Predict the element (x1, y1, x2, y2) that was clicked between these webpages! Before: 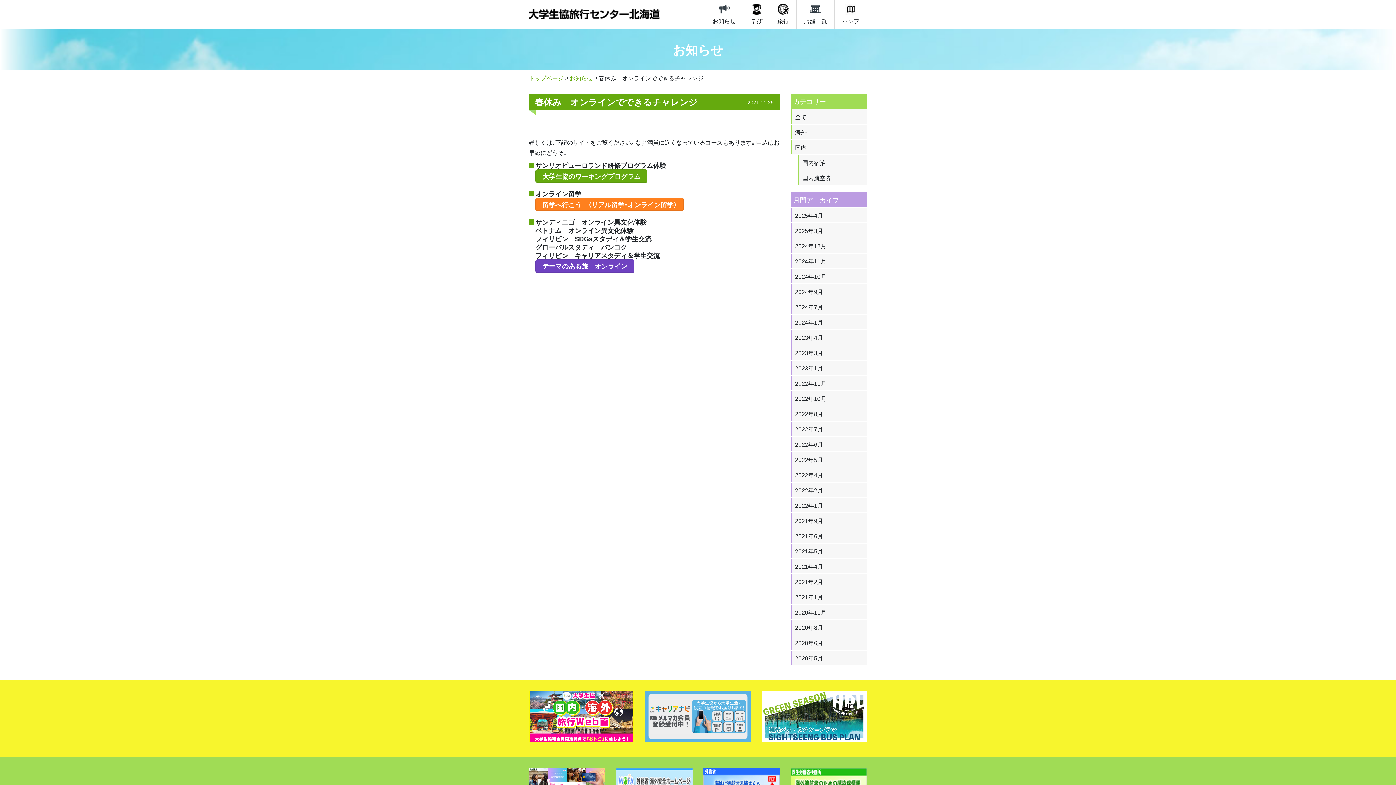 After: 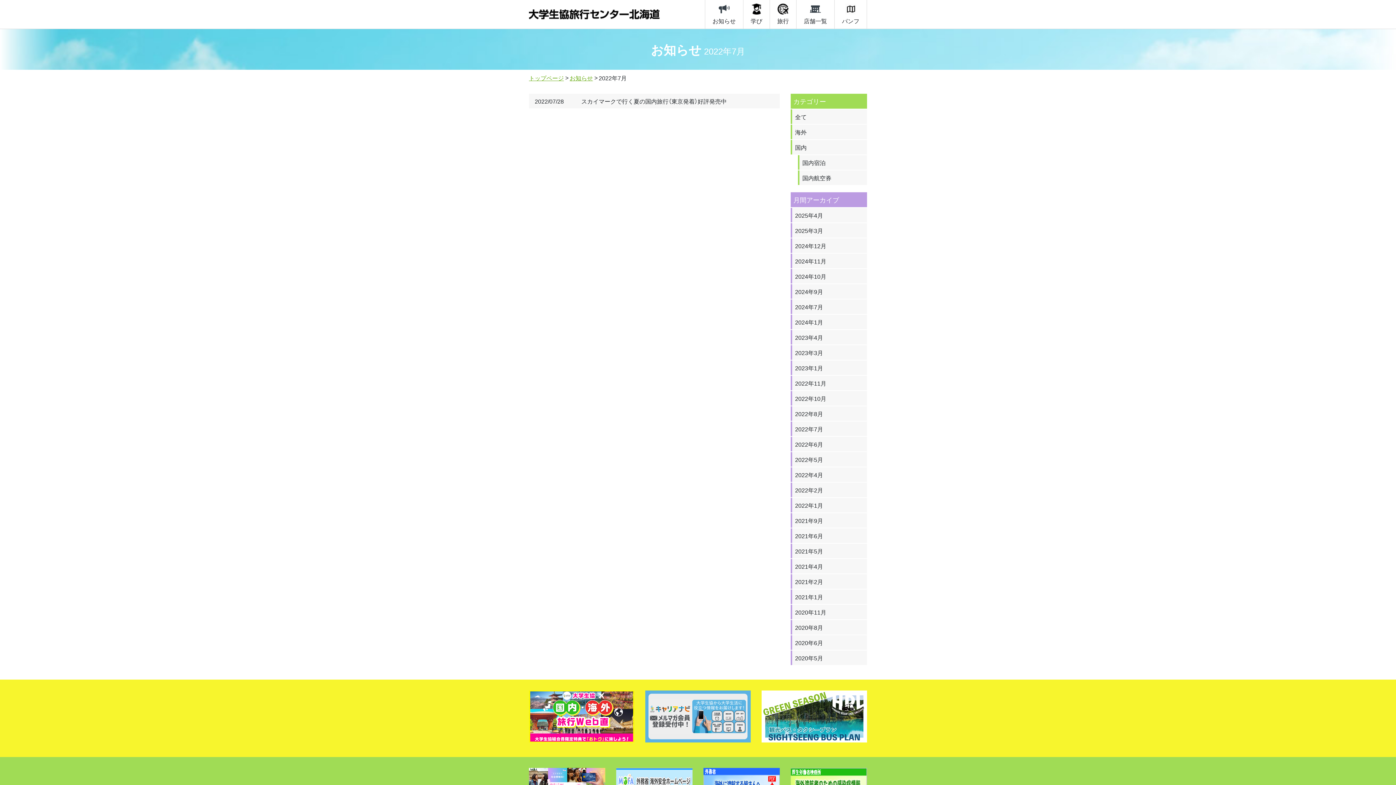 Action: label: 2022年7月 bbox: (790, 421, 867, 436)